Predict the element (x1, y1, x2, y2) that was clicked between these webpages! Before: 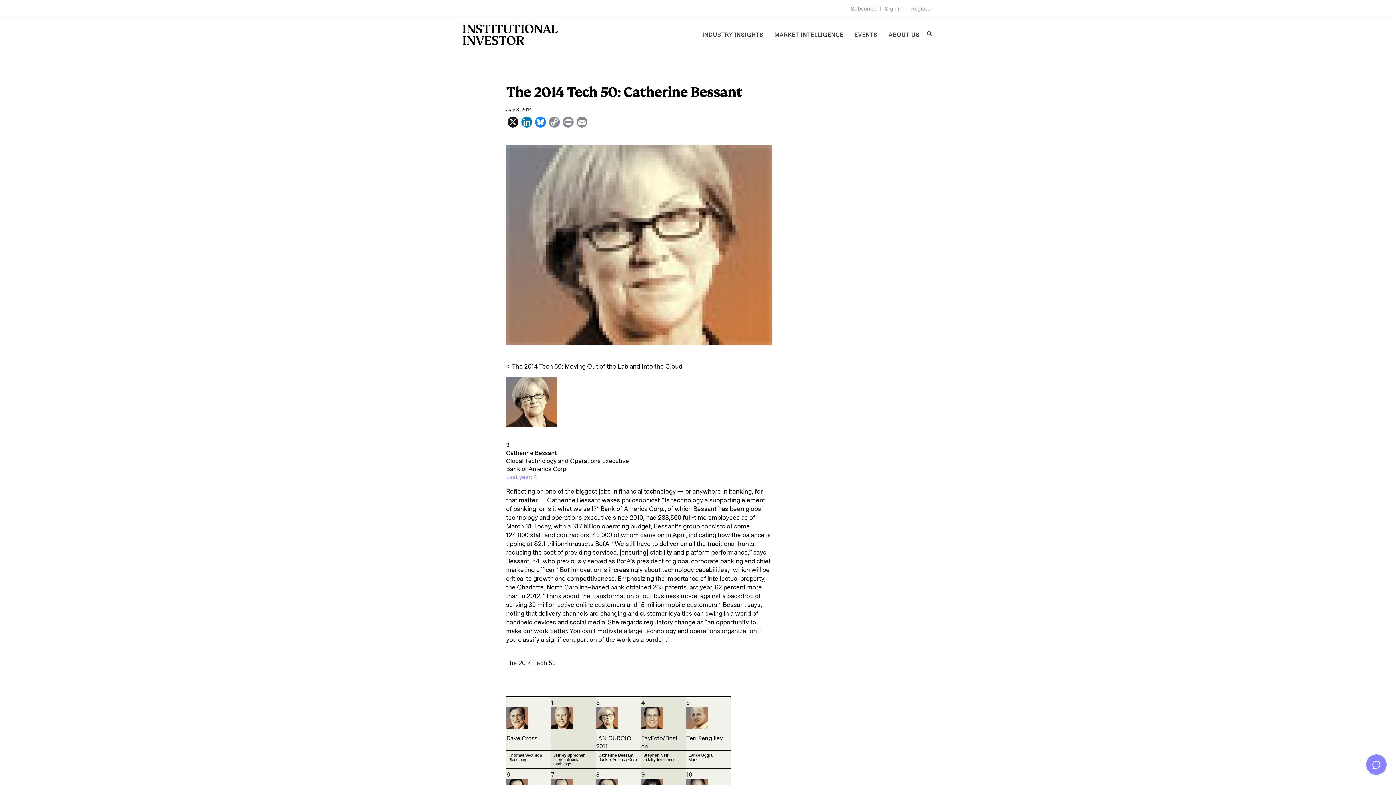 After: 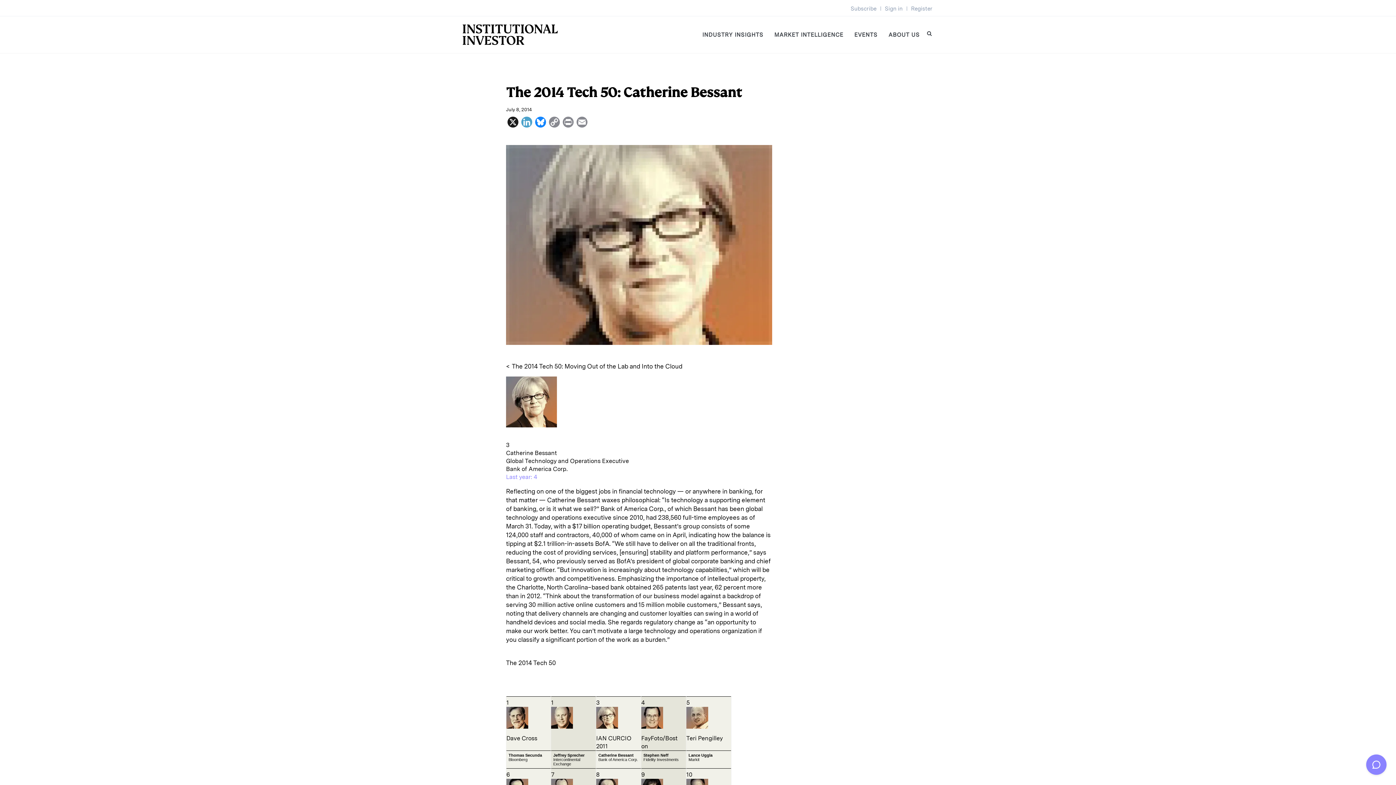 Action: bbox: (520, 116, 533, 127) label: LinkedIn